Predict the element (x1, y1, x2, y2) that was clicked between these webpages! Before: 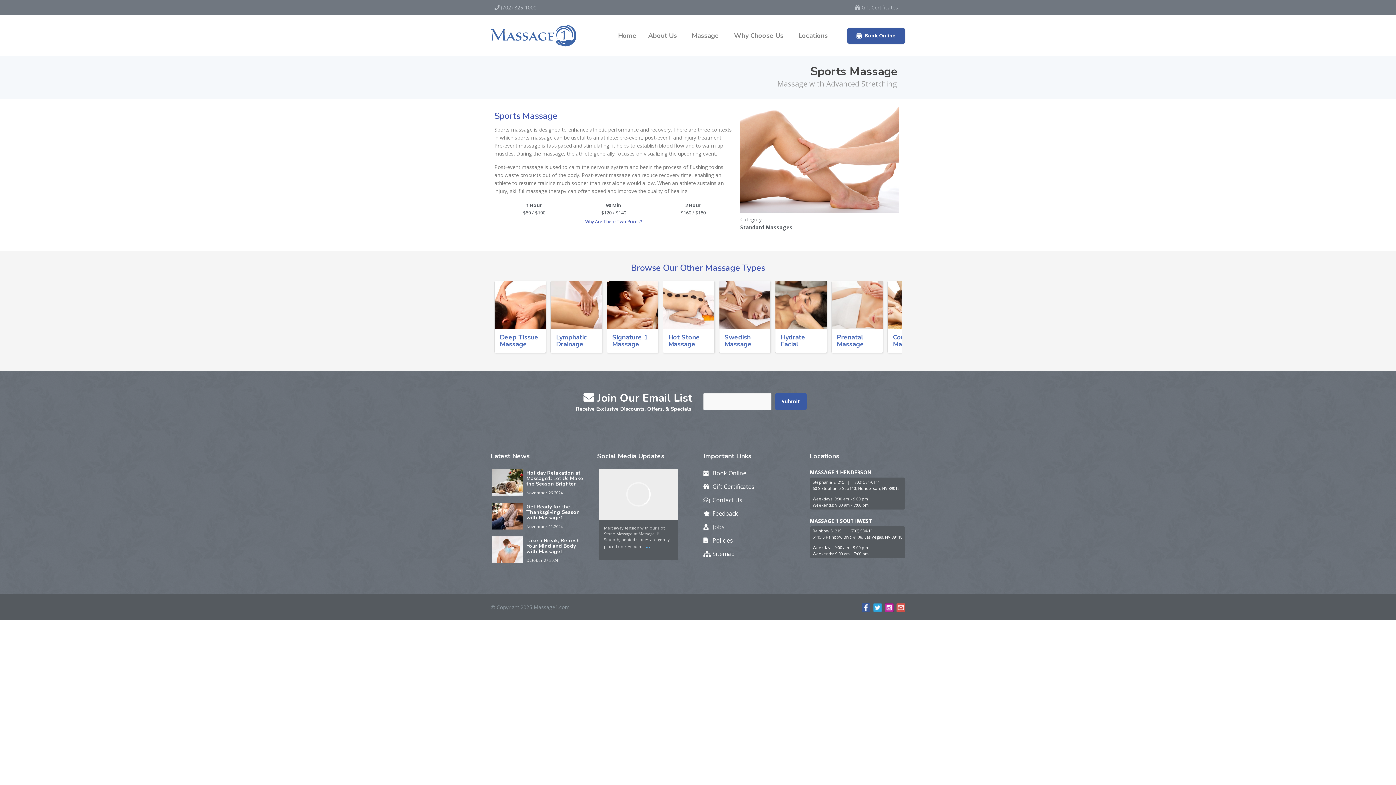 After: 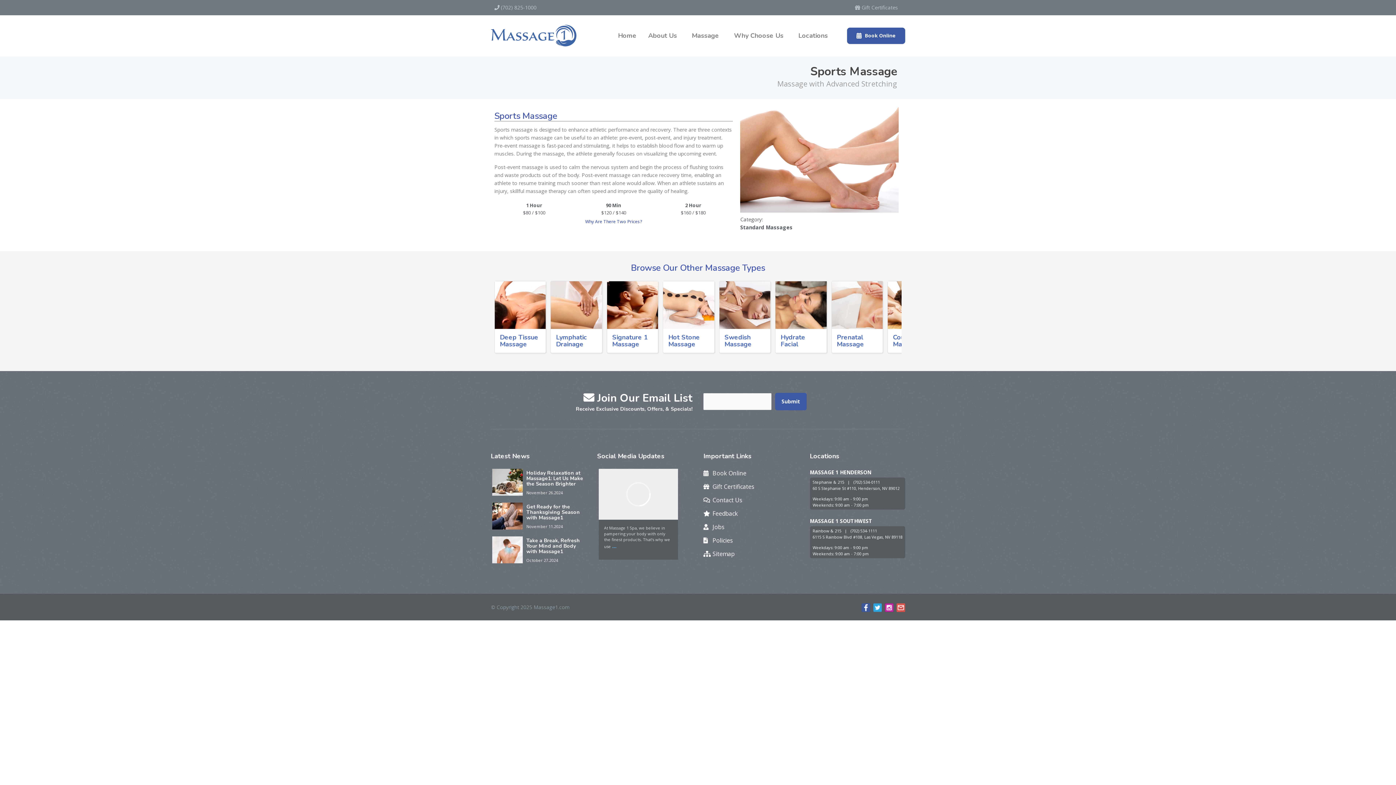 Action: bbox: (861, 604, 870, 610)